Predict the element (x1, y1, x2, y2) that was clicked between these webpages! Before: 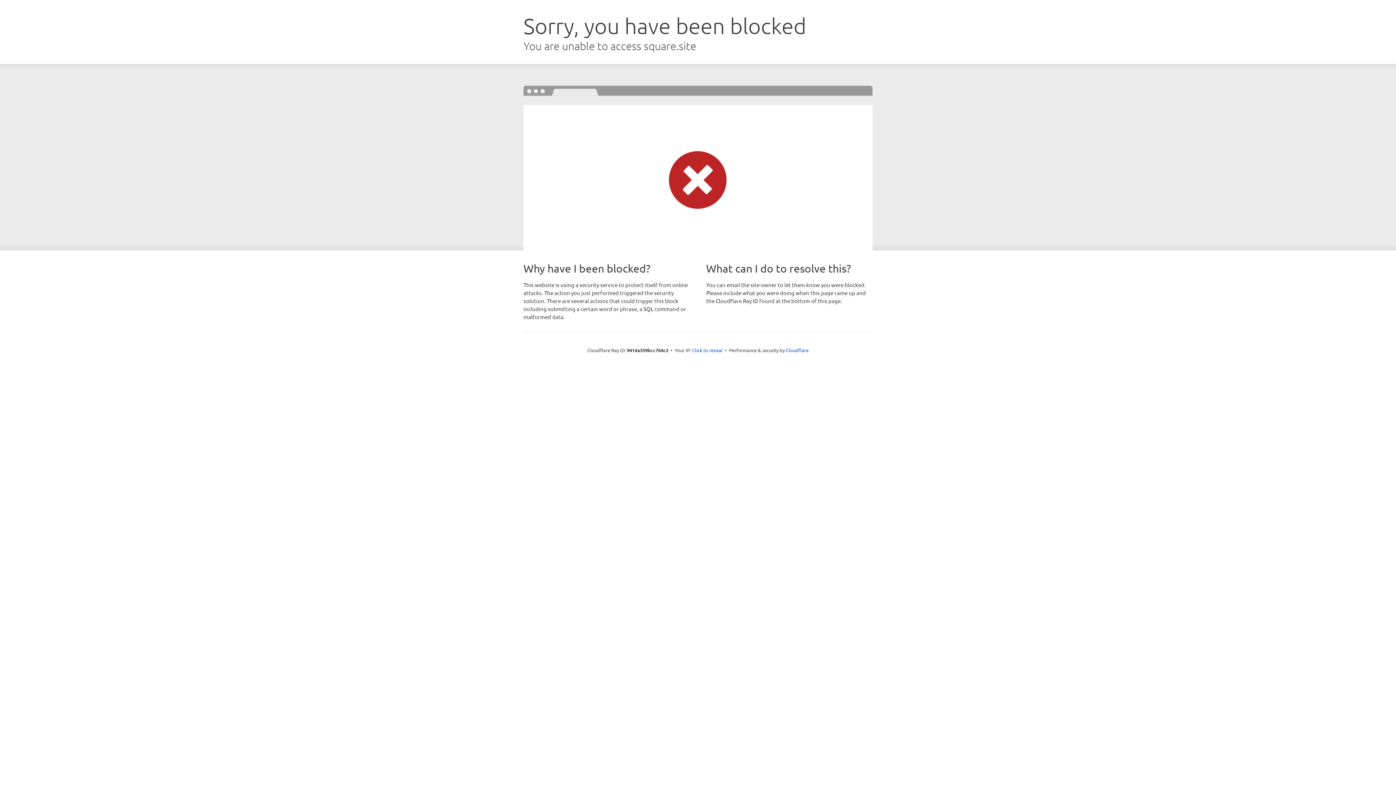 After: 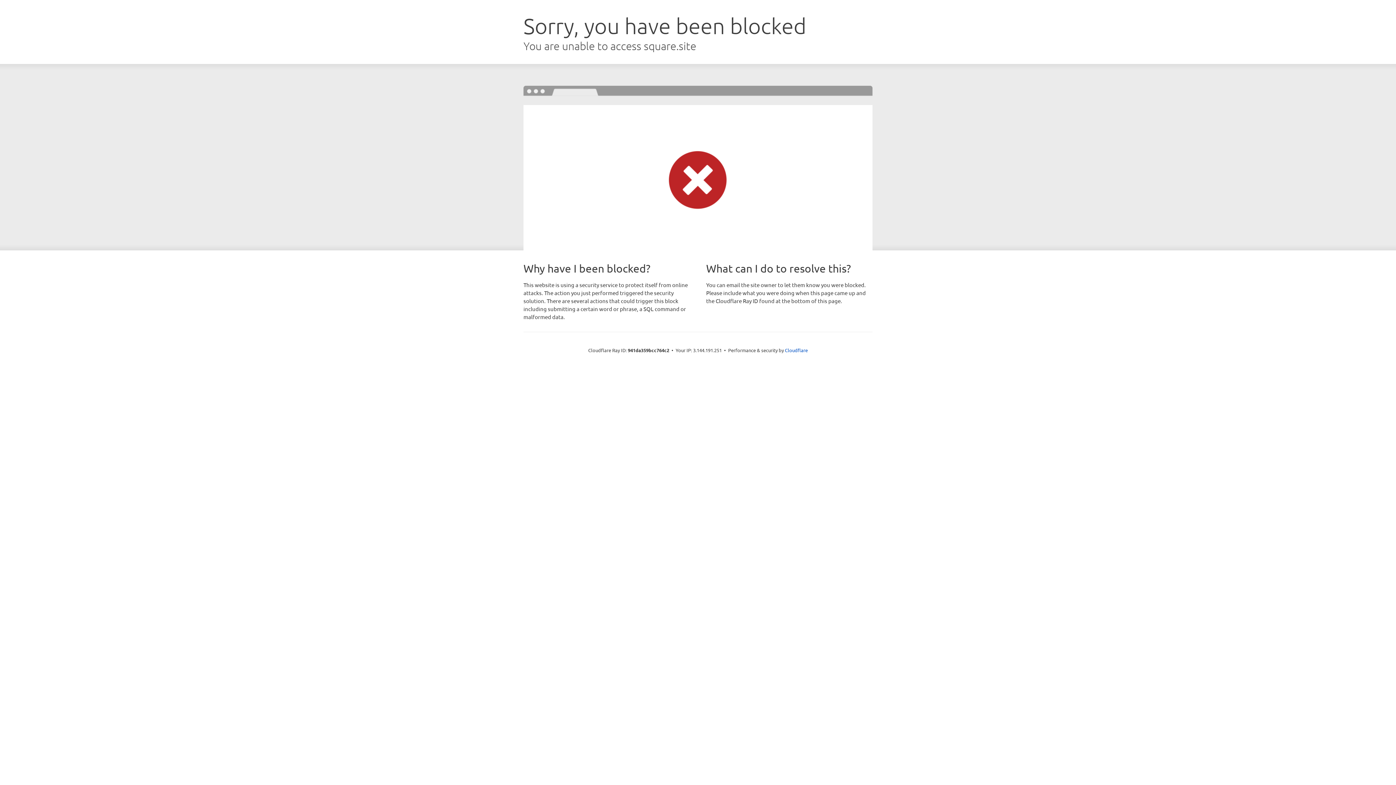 Action: label: Click to reveal bbox: (692, 346, 722, 353)